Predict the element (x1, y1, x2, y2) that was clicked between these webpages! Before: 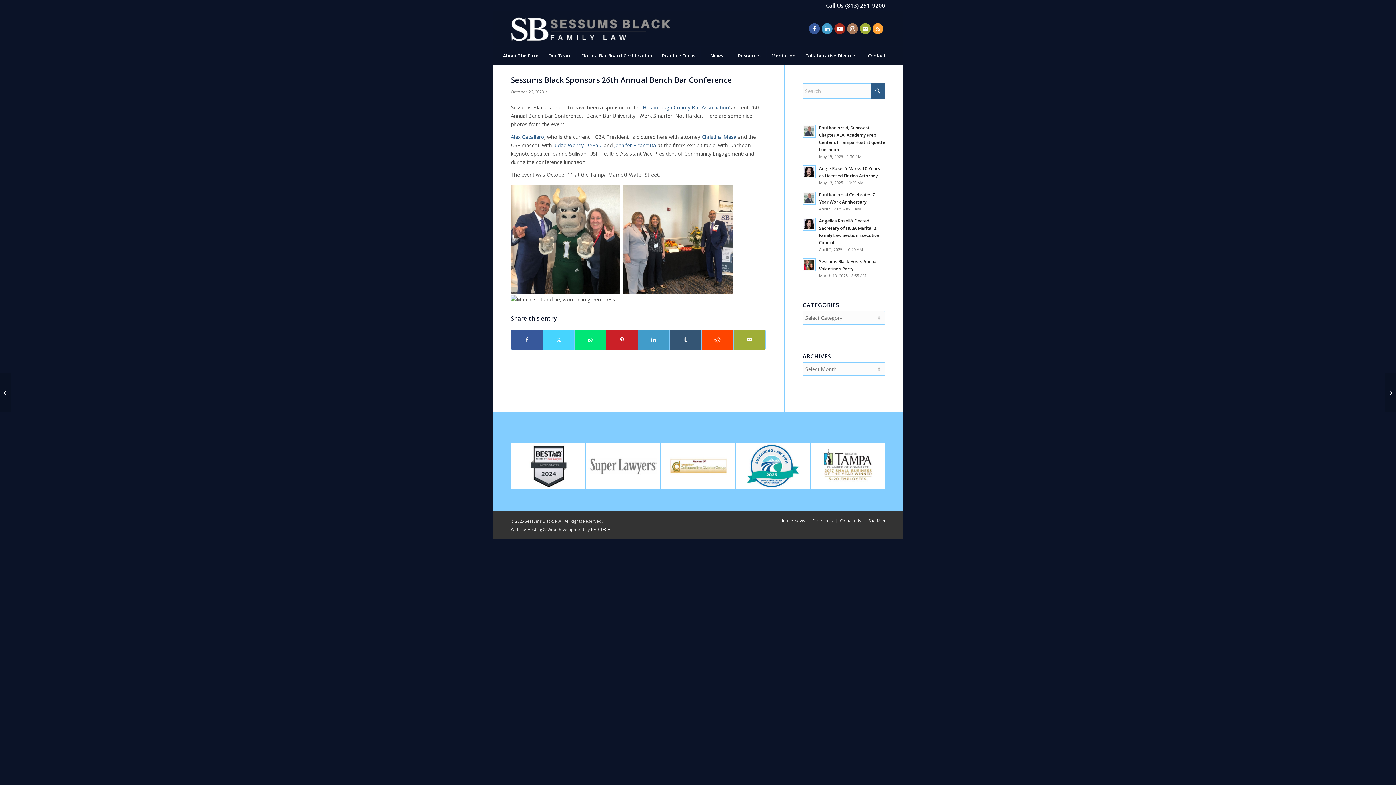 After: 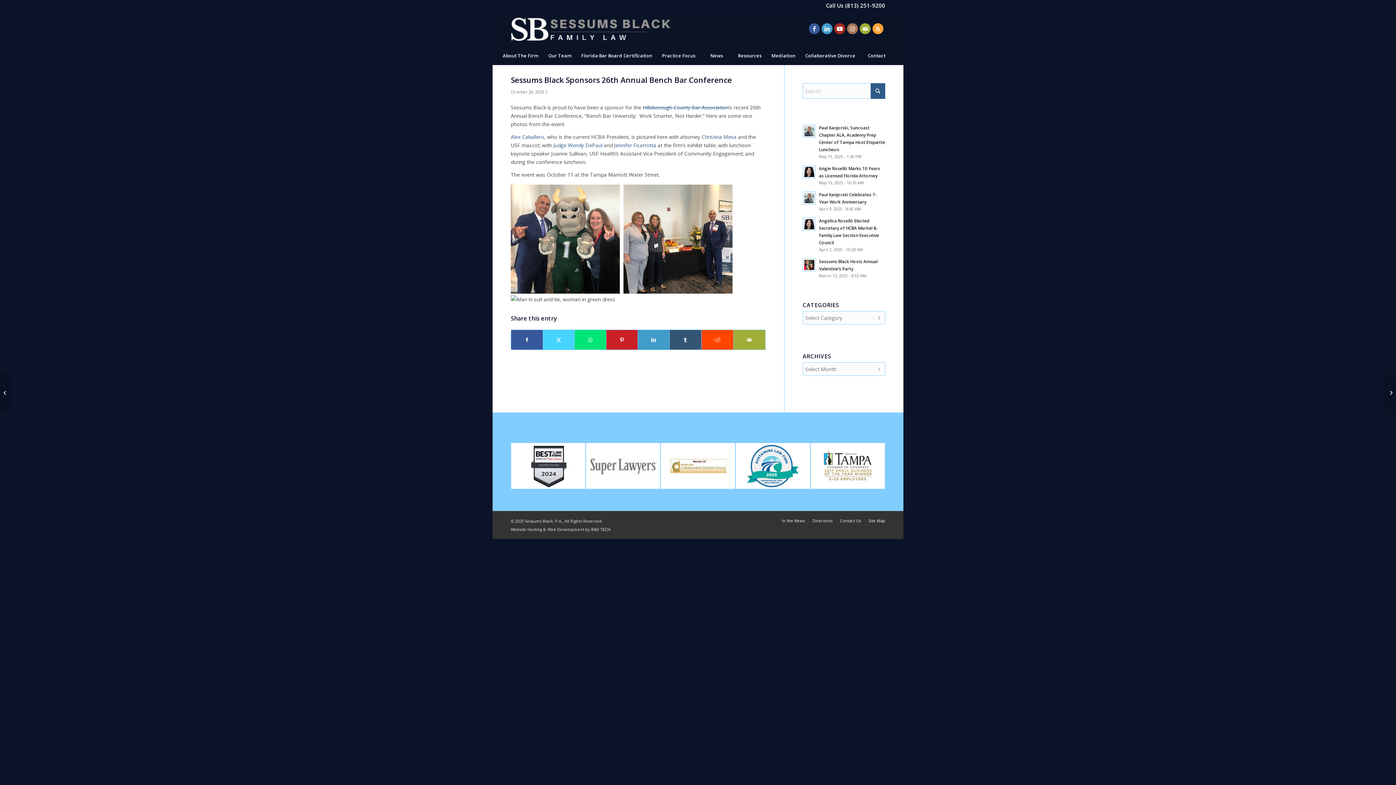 Action: label: Link to Instagram bbox: (847, 23, 858, 34)